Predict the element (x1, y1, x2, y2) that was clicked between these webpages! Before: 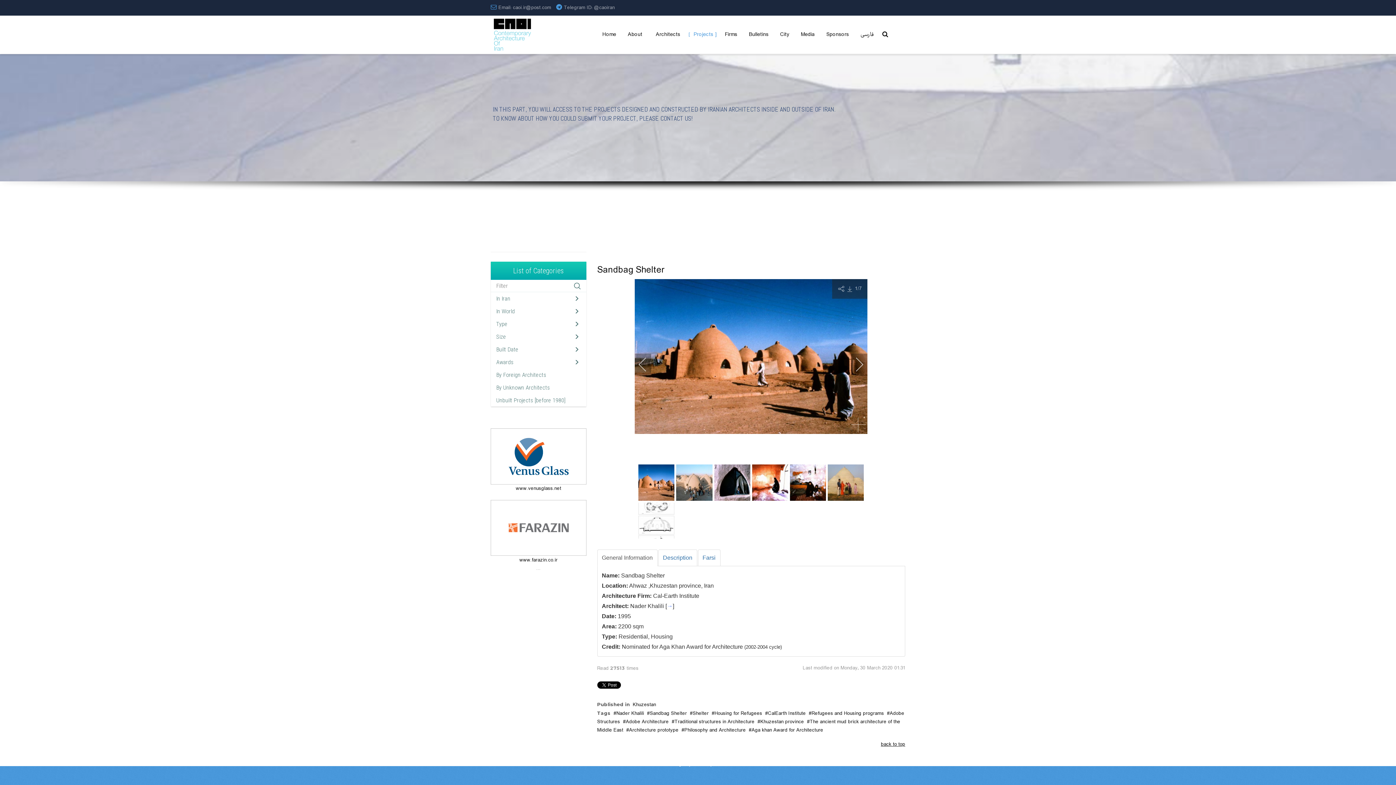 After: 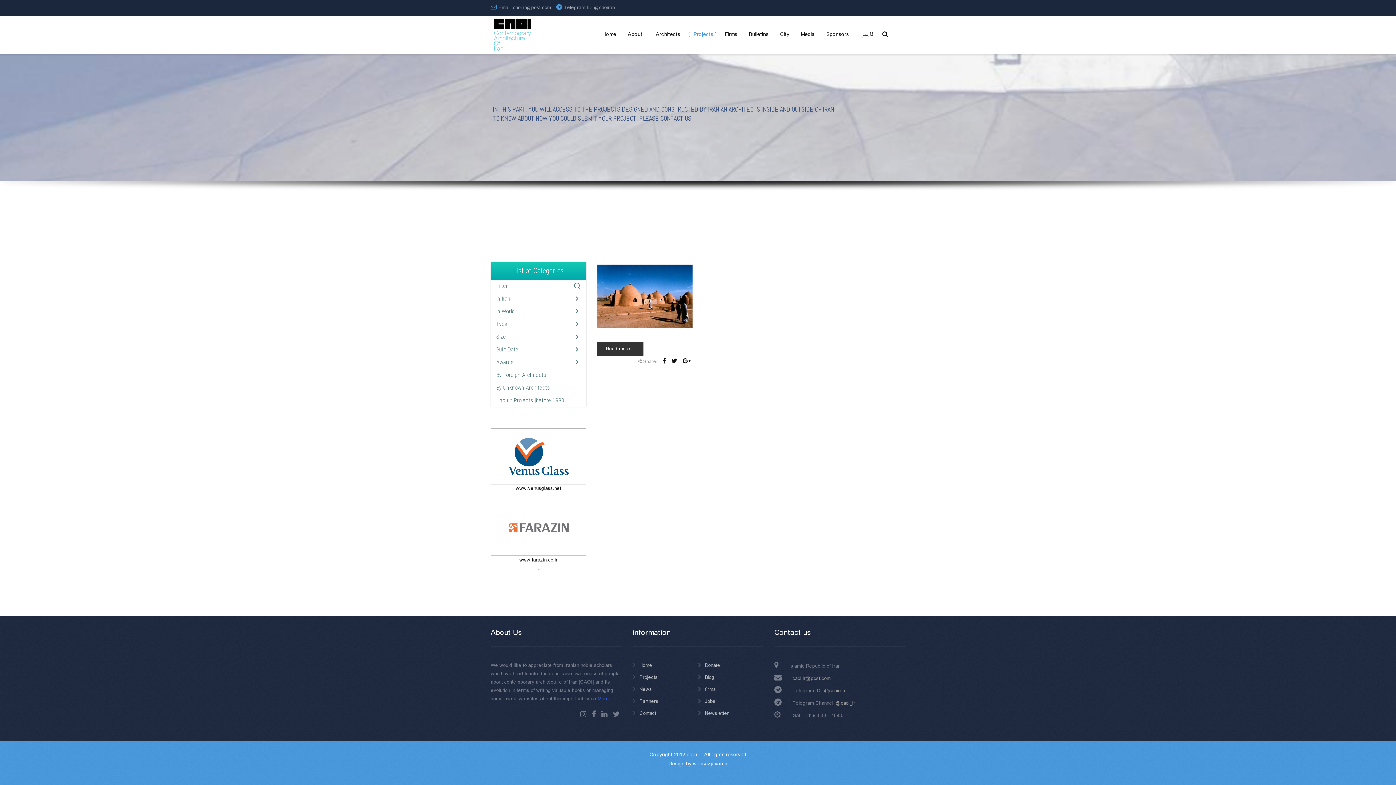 Action: bbox: (808, 709, 884, 717) label: Refugees and Housing programs